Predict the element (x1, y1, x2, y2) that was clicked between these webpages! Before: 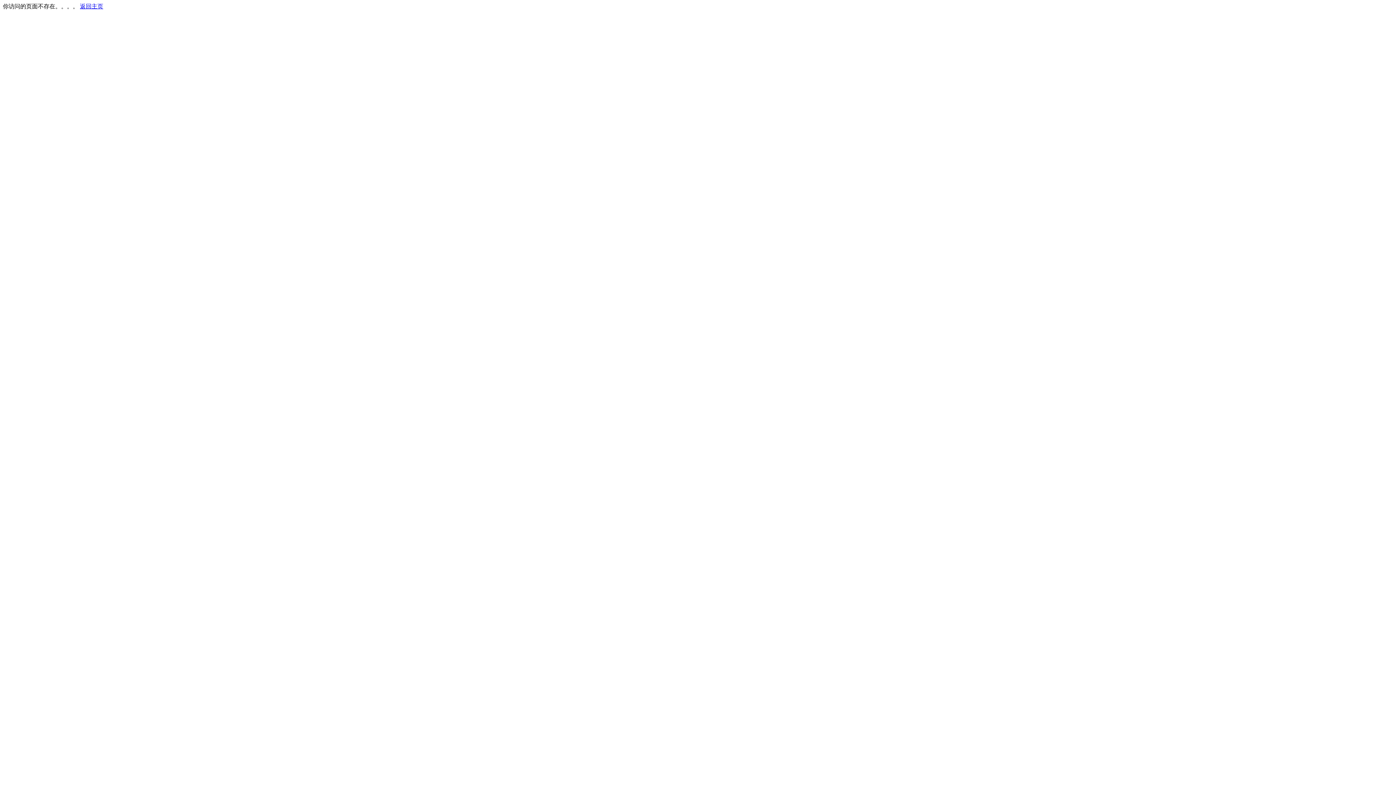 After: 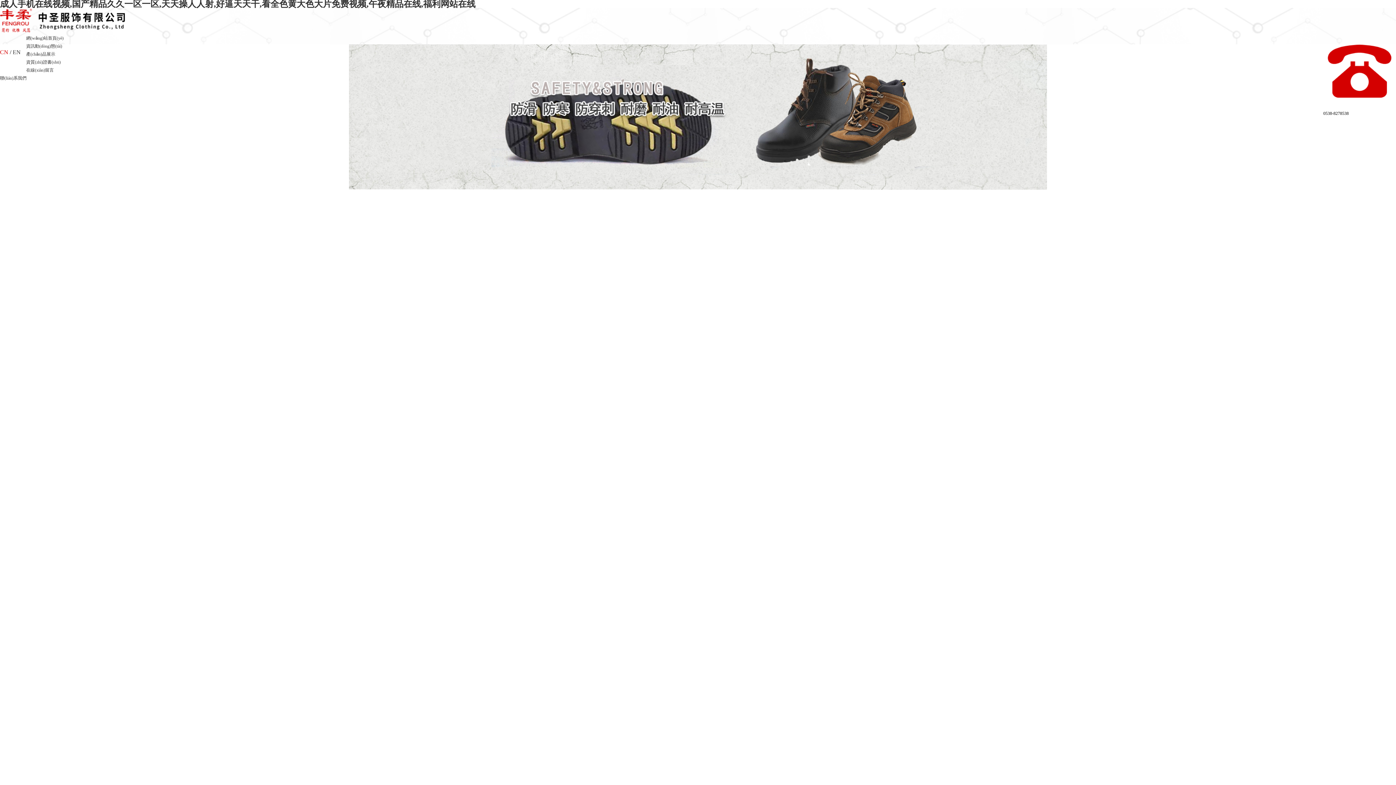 Action: label: 返回主页 bbox: (80, 3, 103, 9)